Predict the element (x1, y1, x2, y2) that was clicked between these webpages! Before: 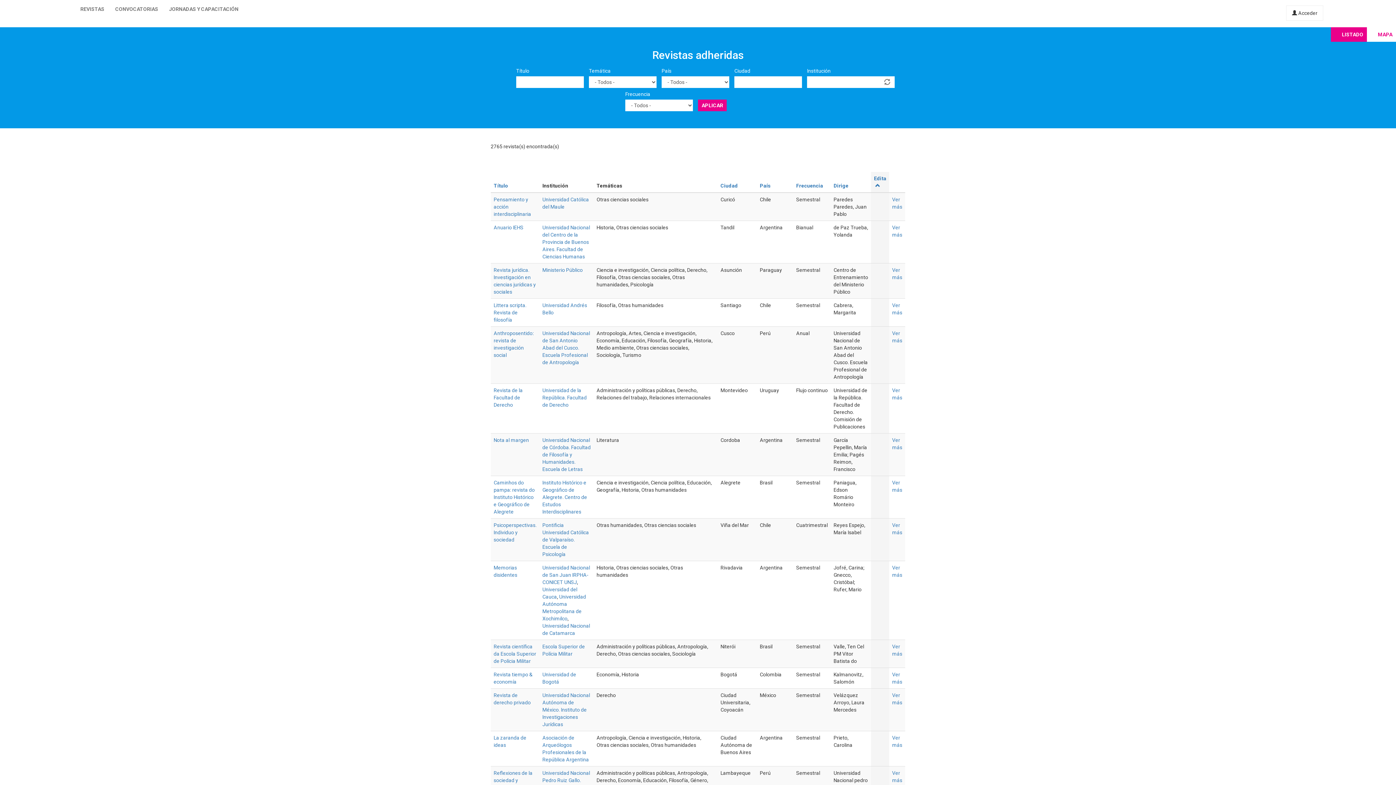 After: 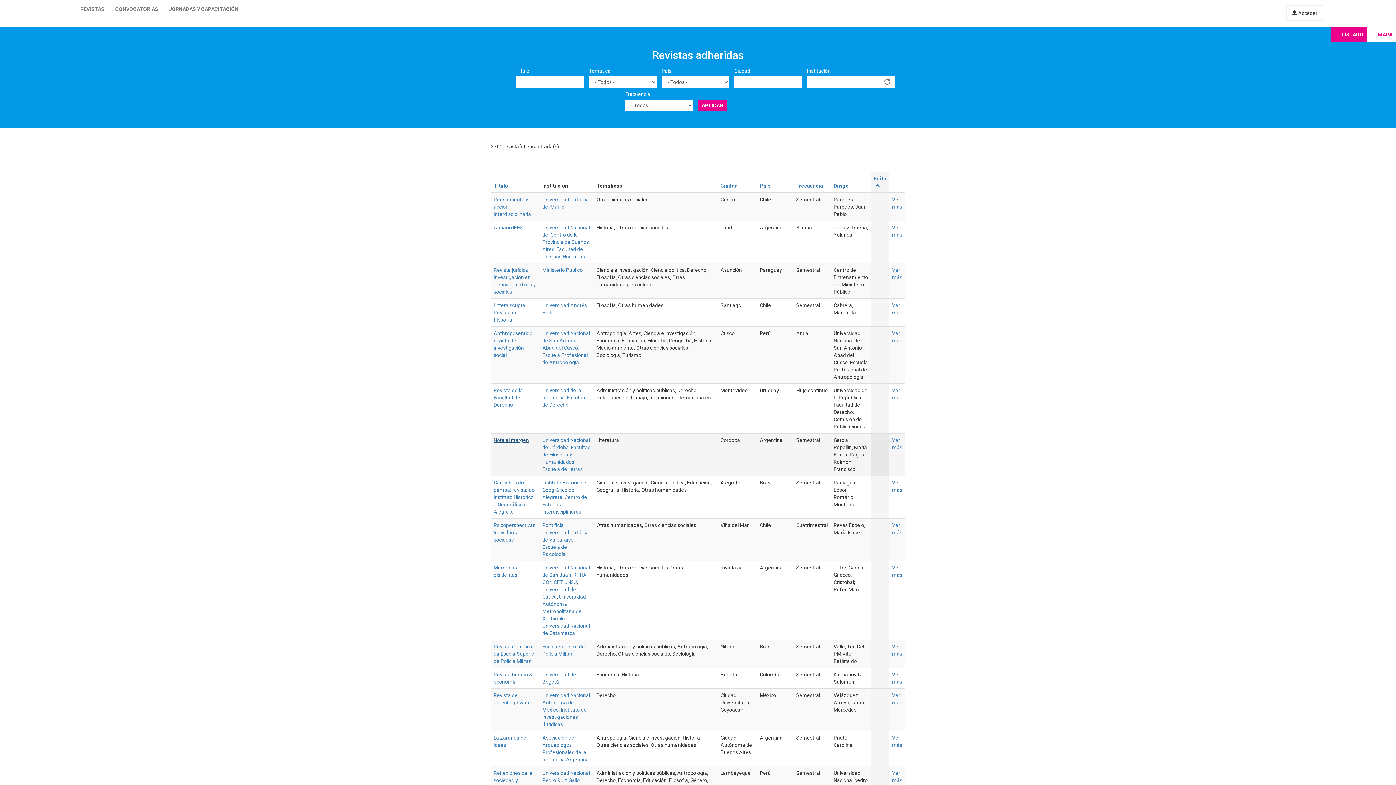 Action: label: Nota al margen bbox: (493, 437, 529, 443)